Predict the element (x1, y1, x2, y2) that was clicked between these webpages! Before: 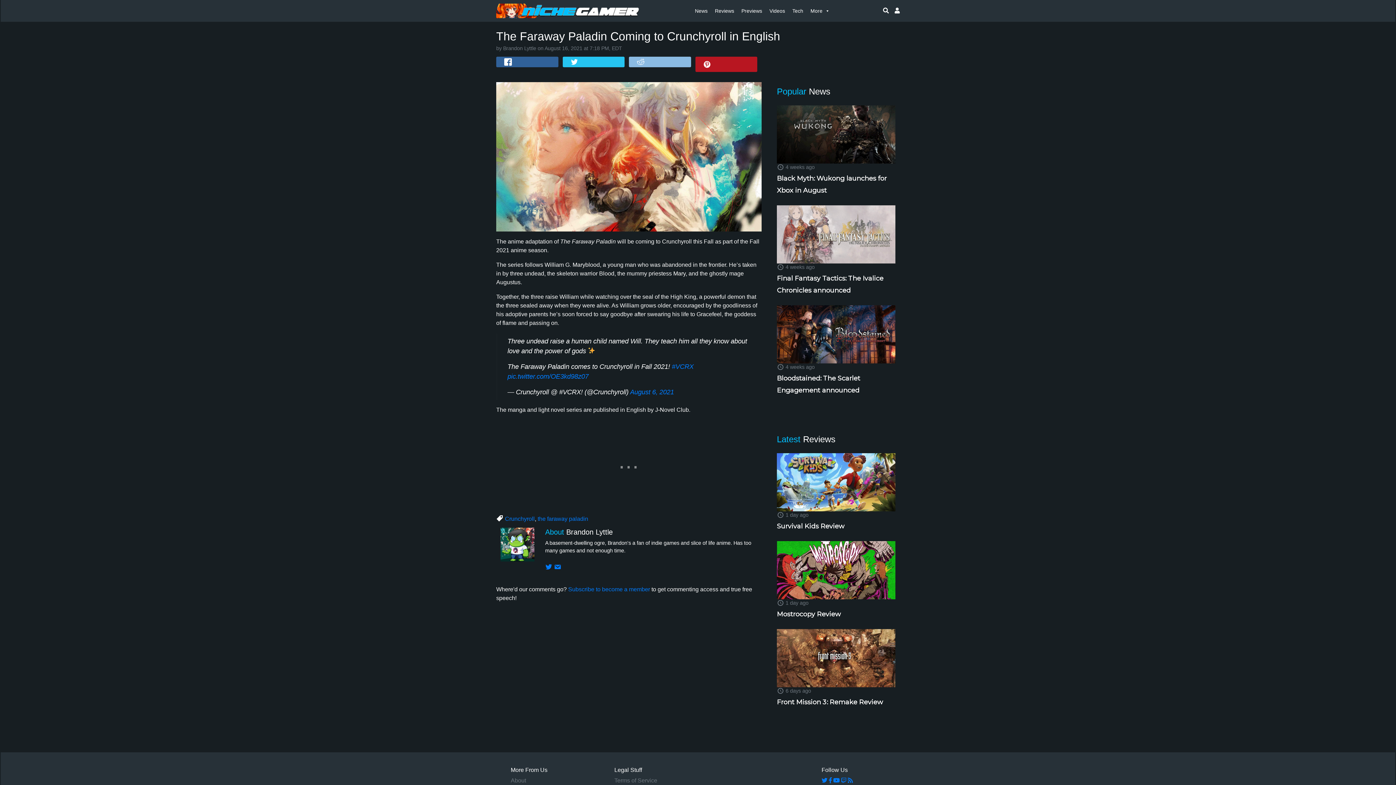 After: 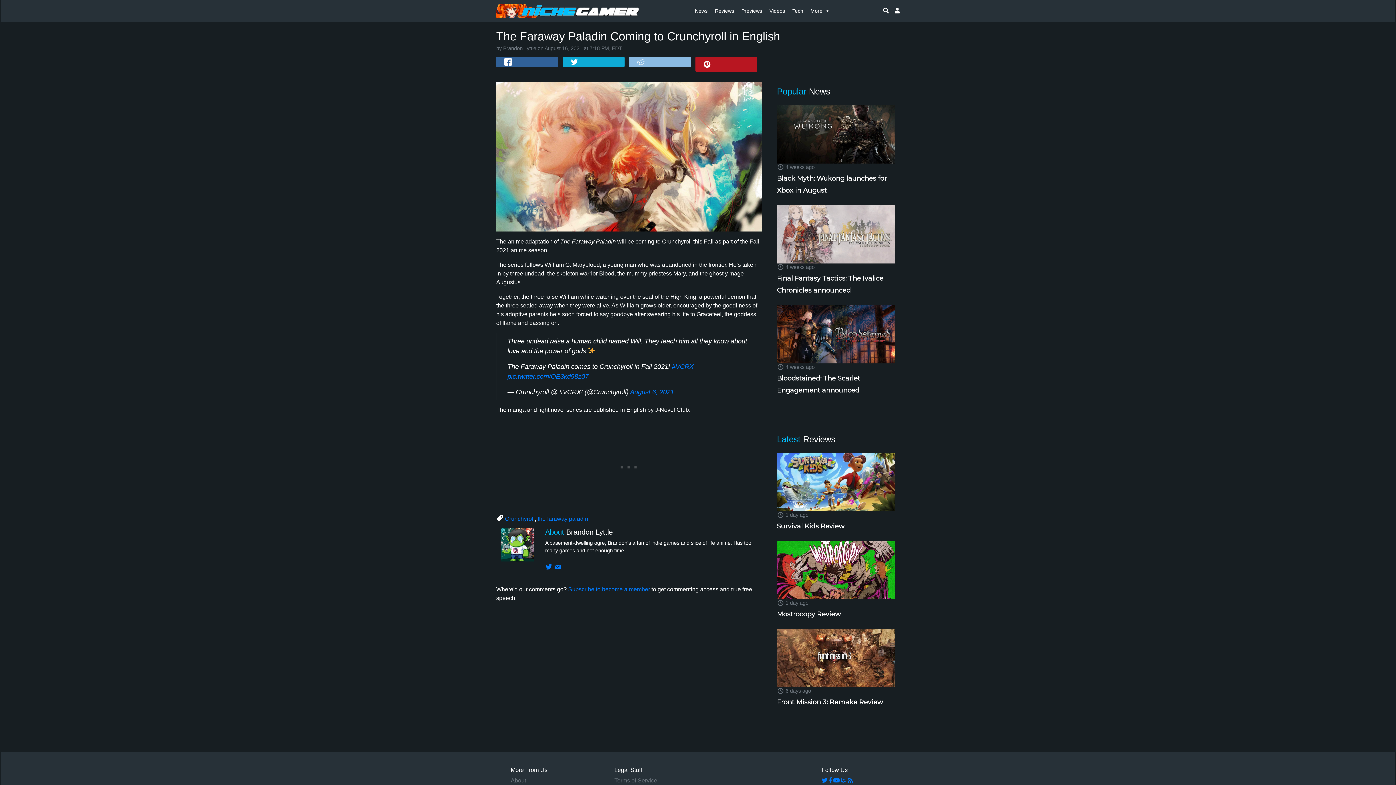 Action: bbox: (562, 56, 624, 67)